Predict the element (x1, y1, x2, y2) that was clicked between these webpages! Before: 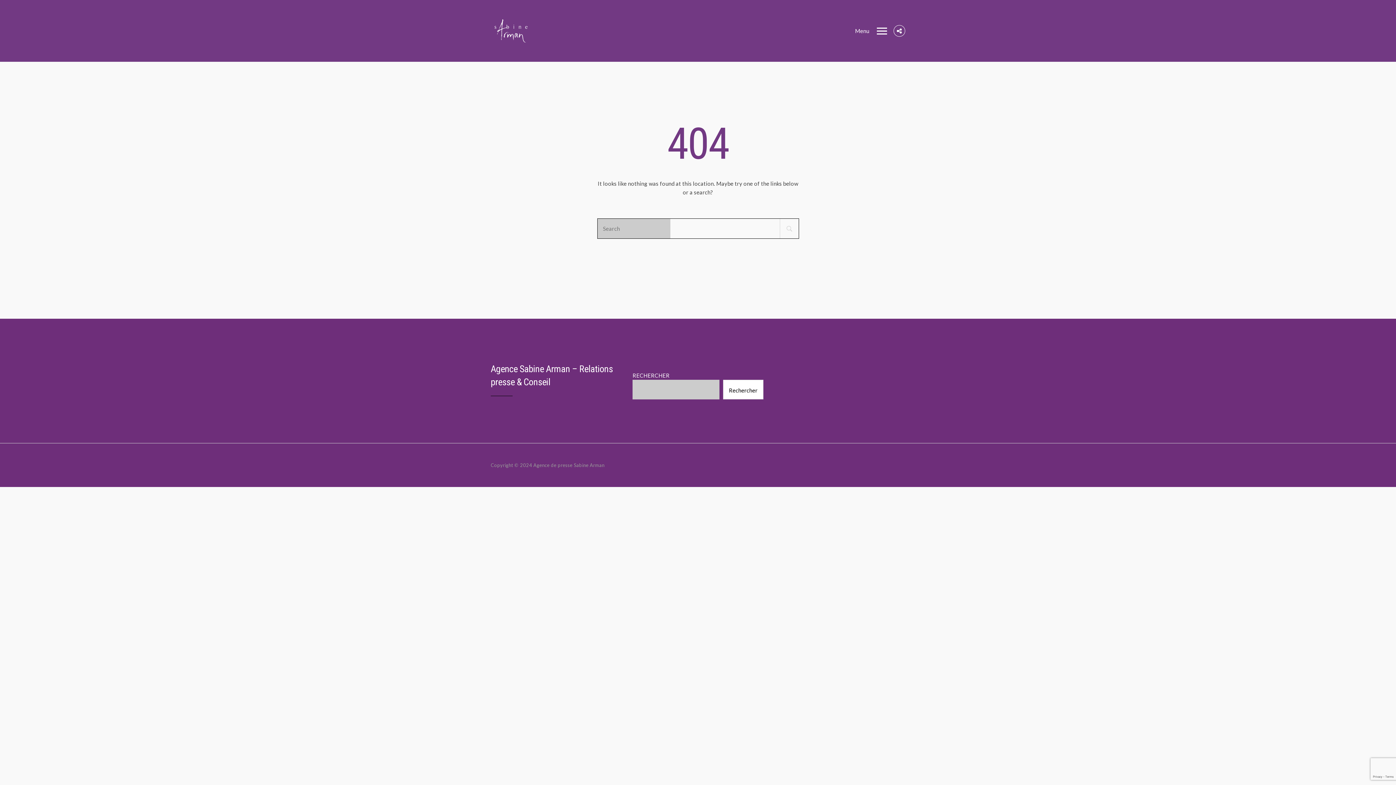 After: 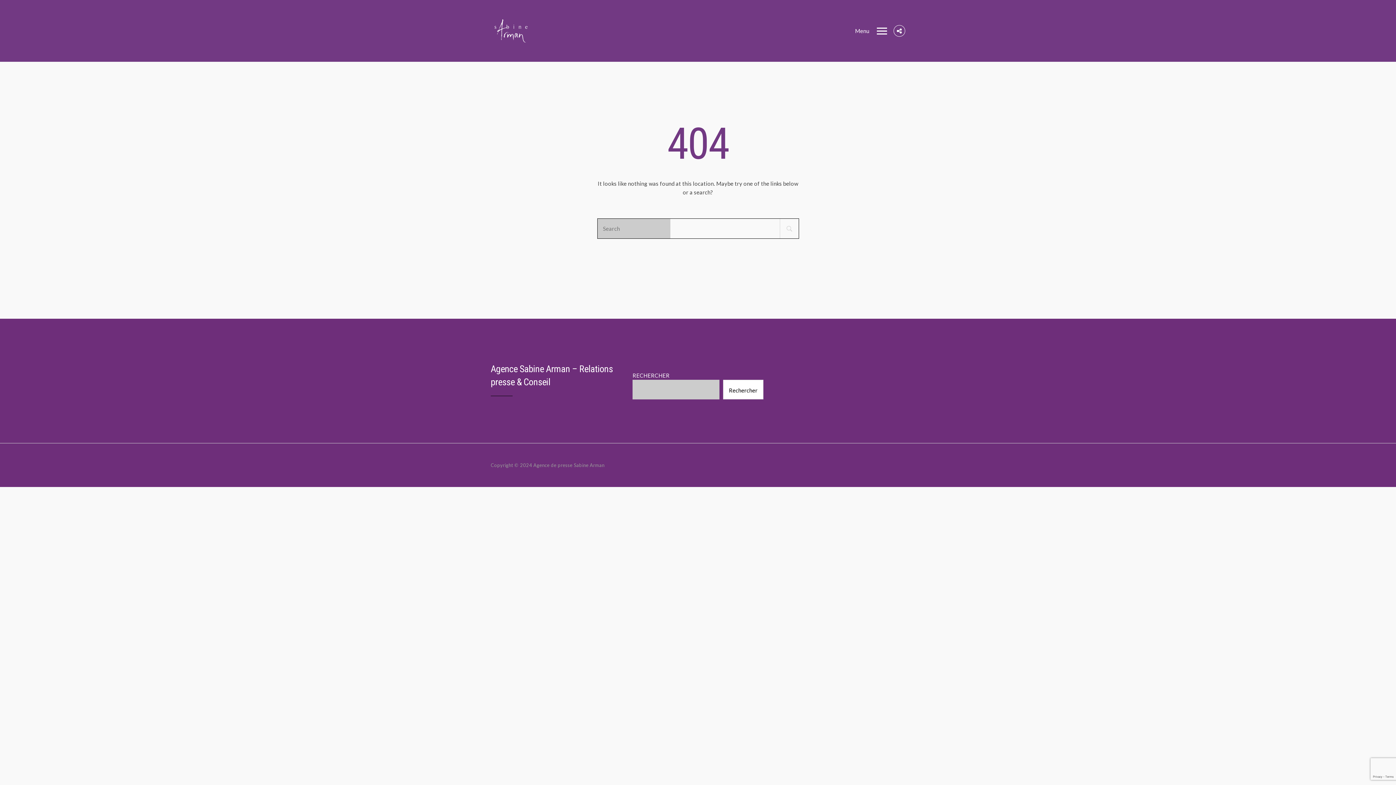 Action: label: Rechercher bbox: (723, 380, 763, 399)